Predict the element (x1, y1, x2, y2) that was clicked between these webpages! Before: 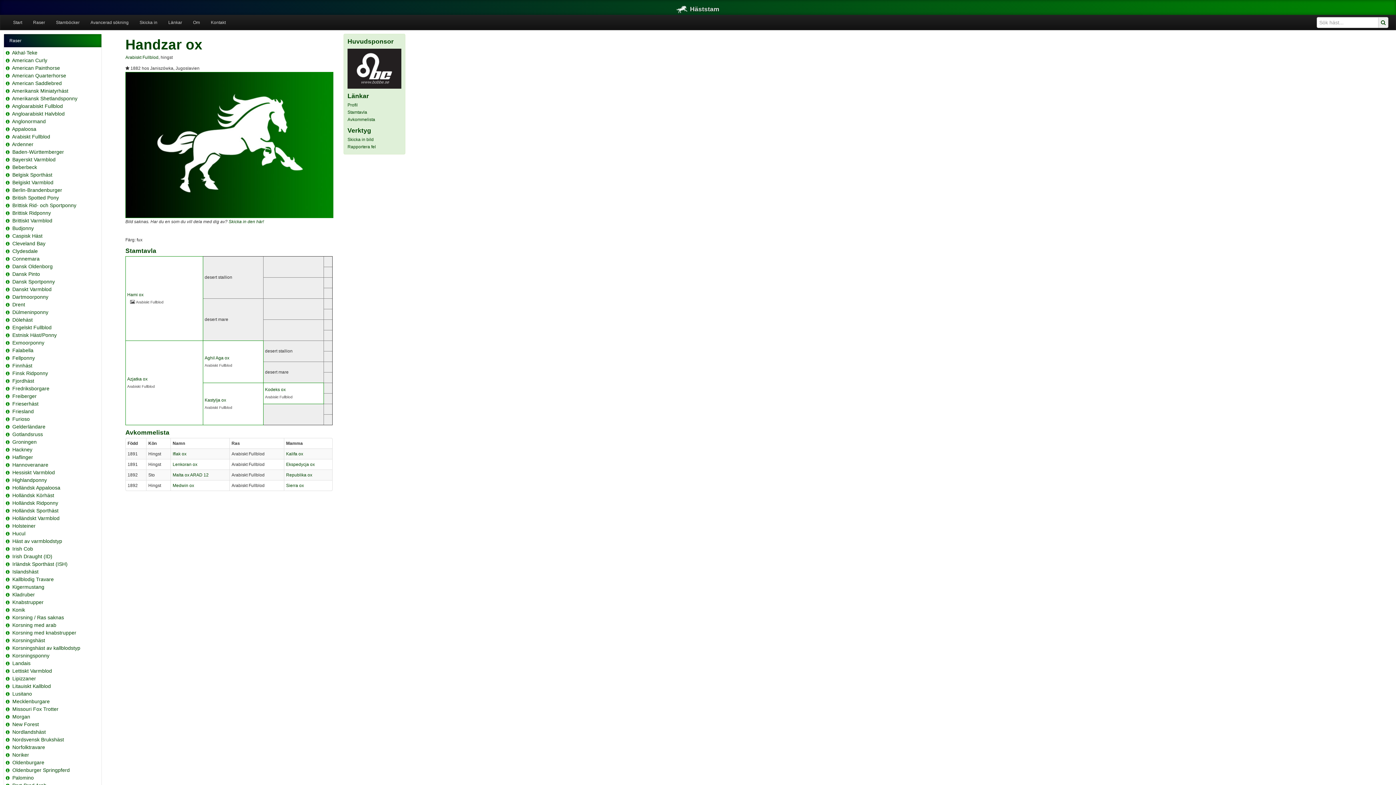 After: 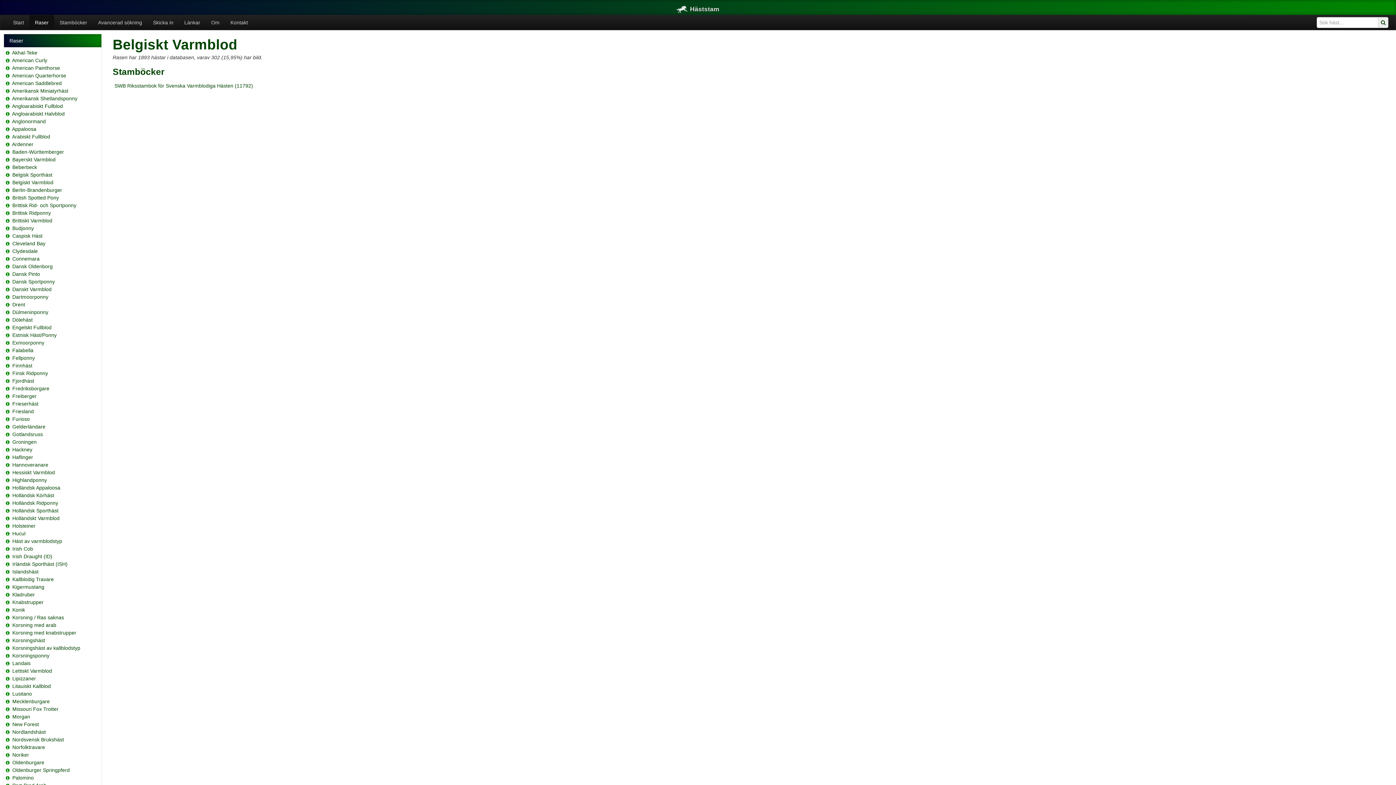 Action: bbox: (5, 180, 10, 185)